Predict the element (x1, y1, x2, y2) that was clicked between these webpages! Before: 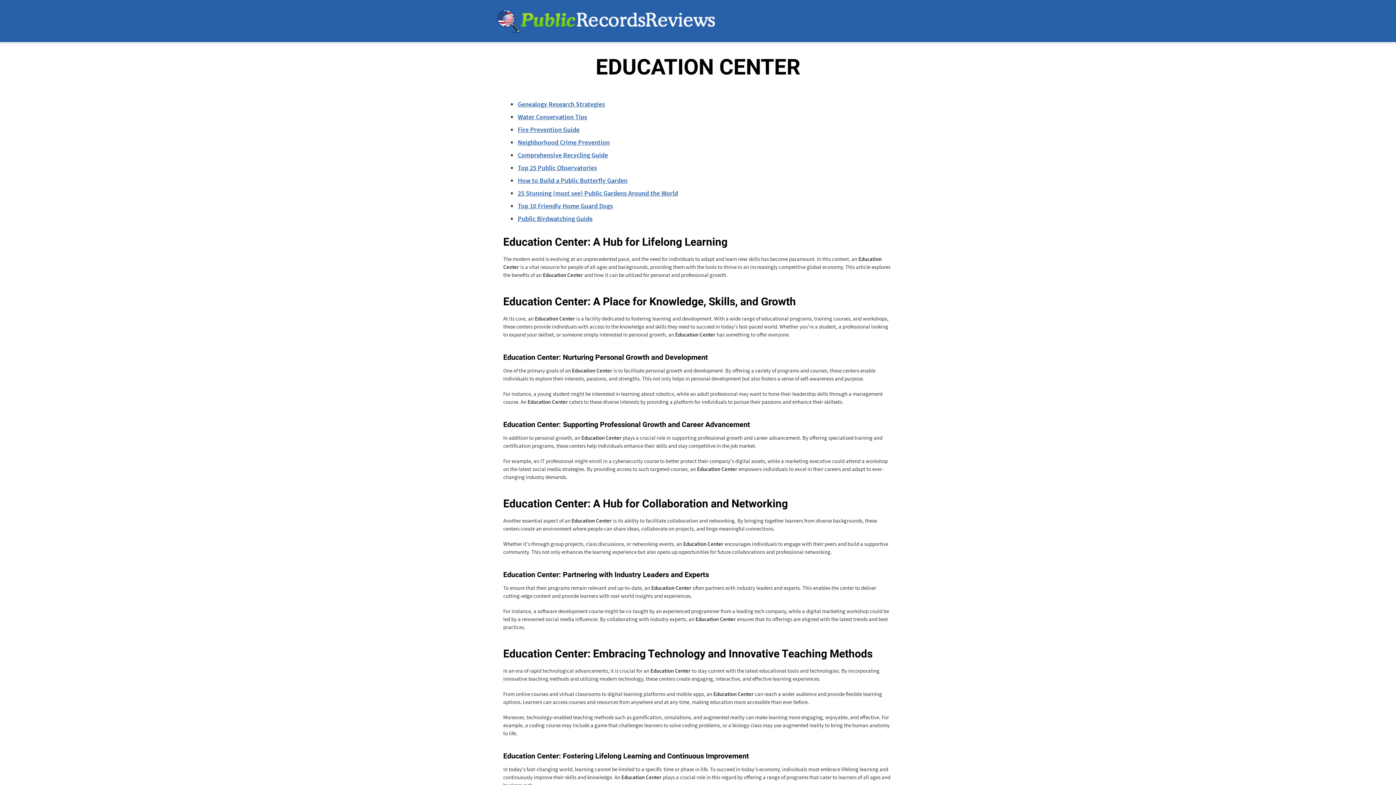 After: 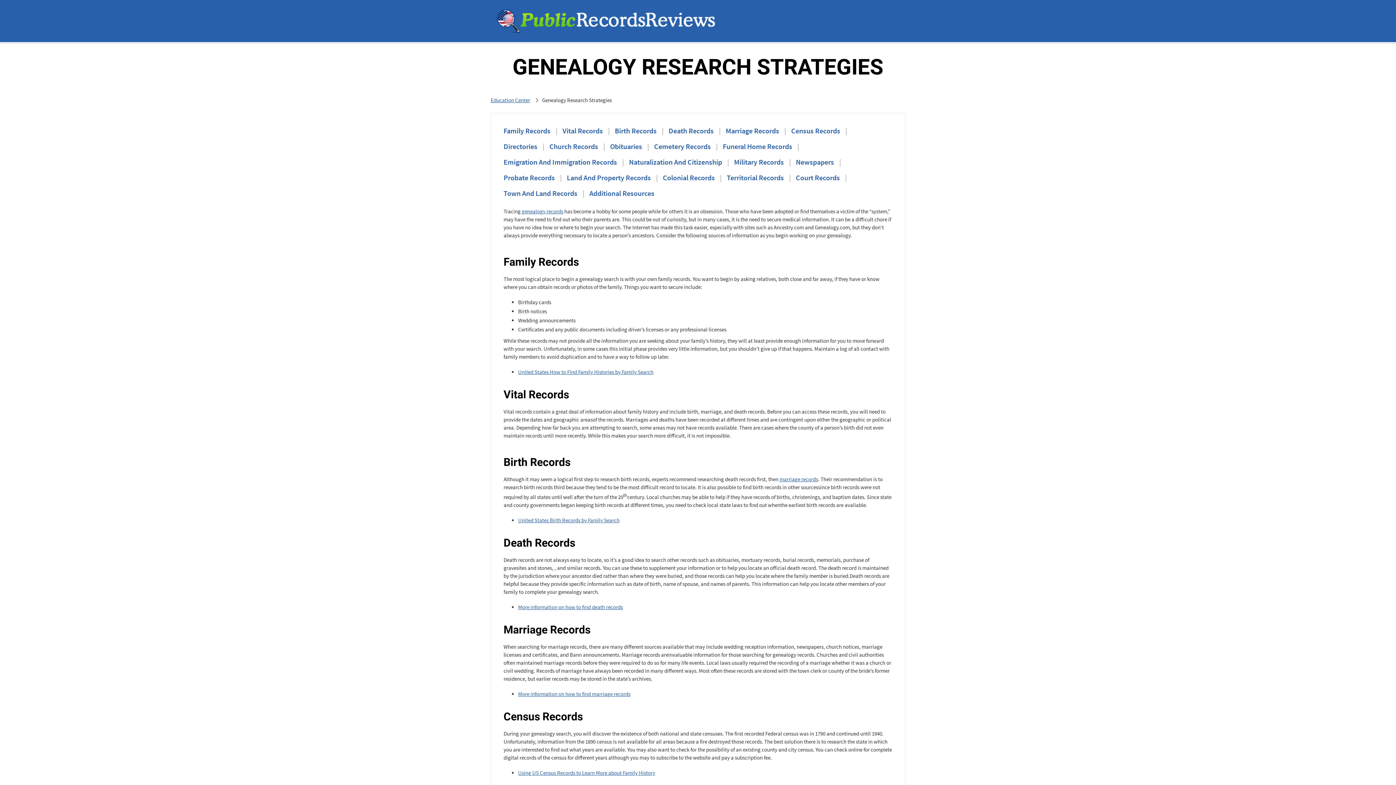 Action: bbox: (517, 100, 605, 108) label: Genealogy Research Strategies